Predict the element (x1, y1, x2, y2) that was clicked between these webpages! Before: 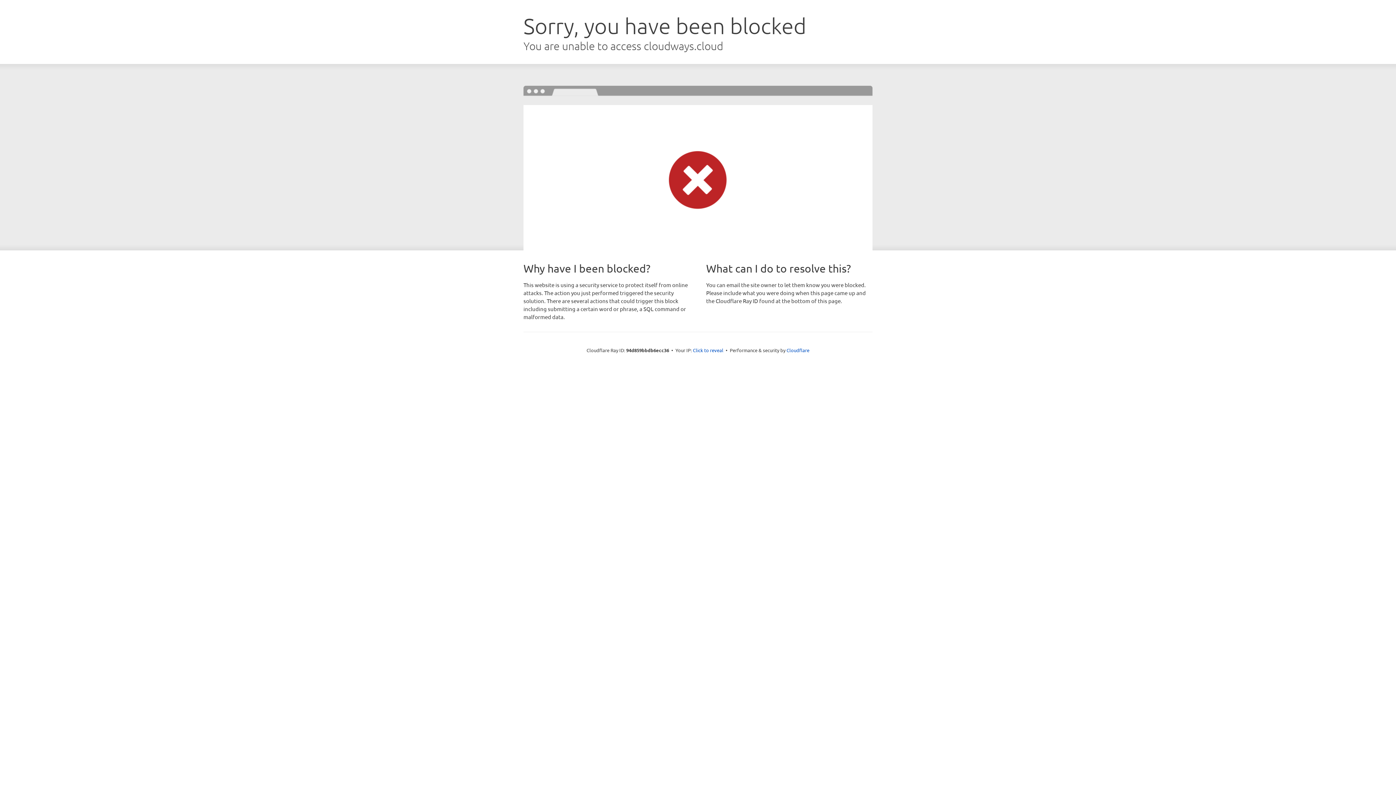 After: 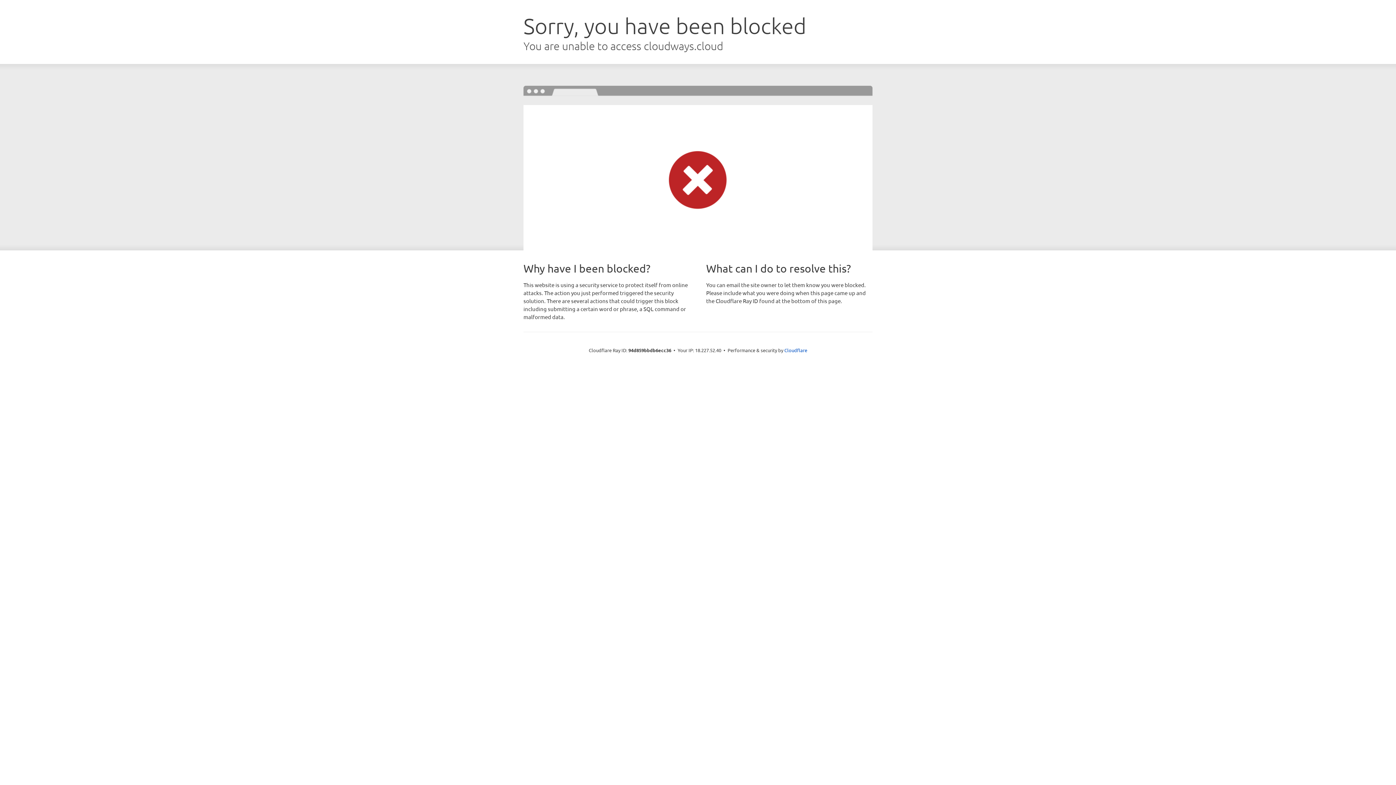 Action: bbox: (693, 346, 723, 353) label: Click to reveal